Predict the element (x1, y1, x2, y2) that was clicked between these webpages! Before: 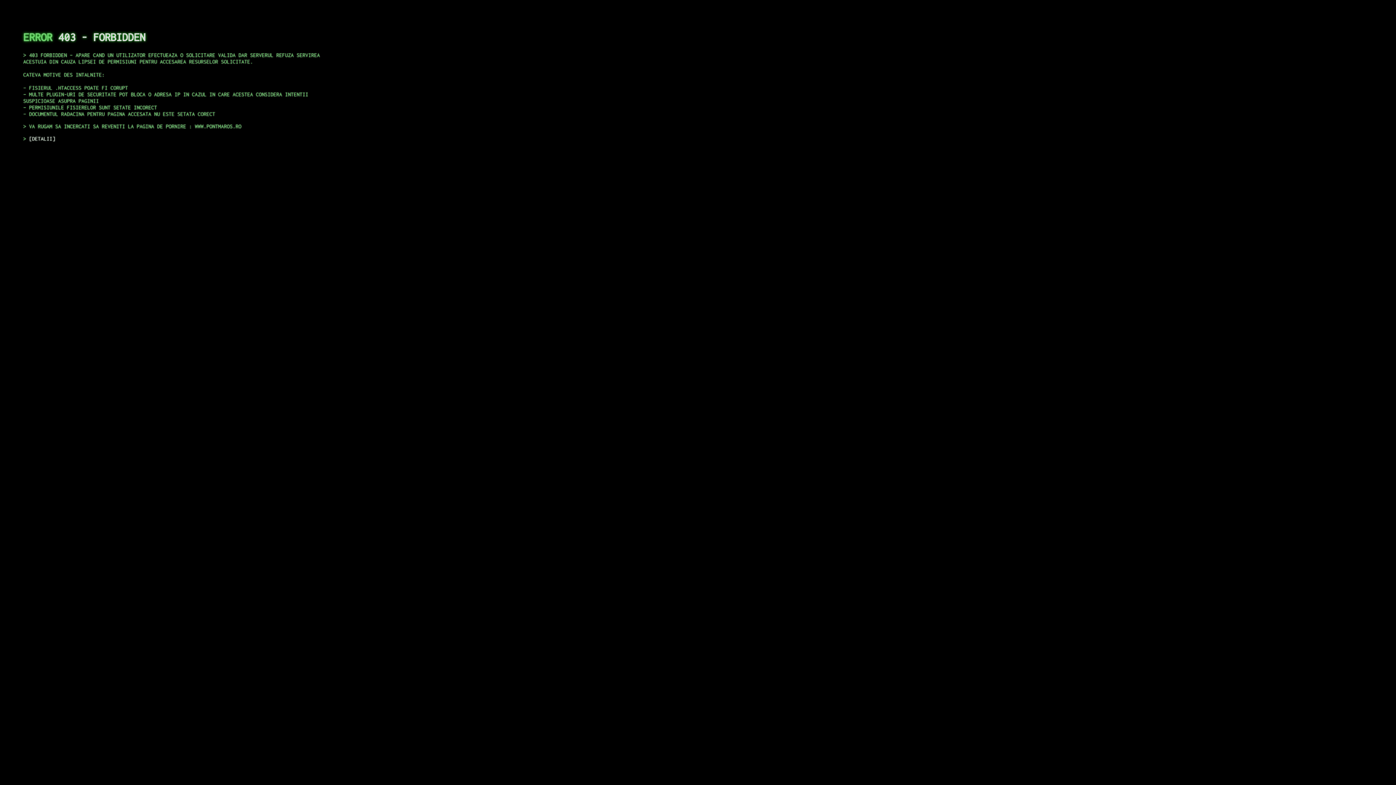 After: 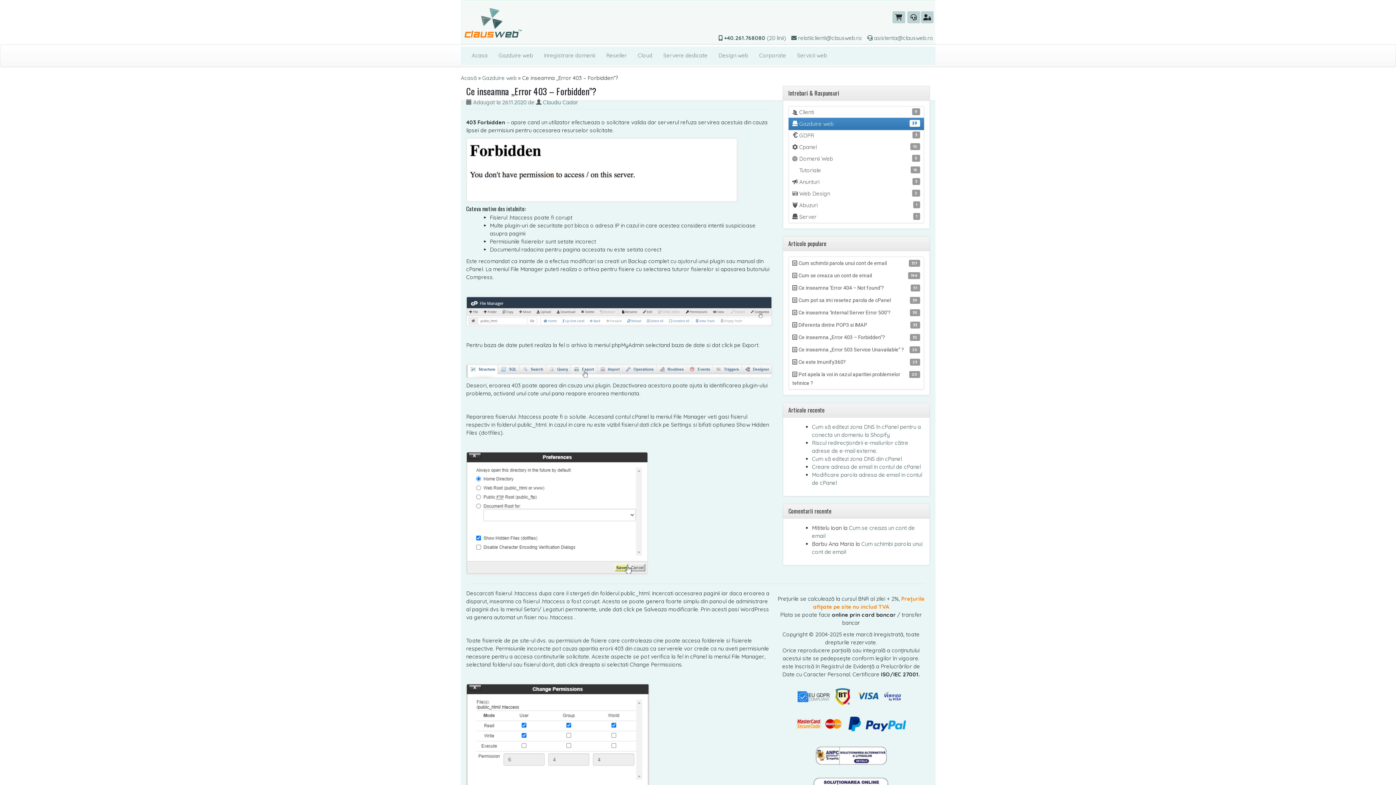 Action: label: DETALII bbox: (29, 135, 55, 141)